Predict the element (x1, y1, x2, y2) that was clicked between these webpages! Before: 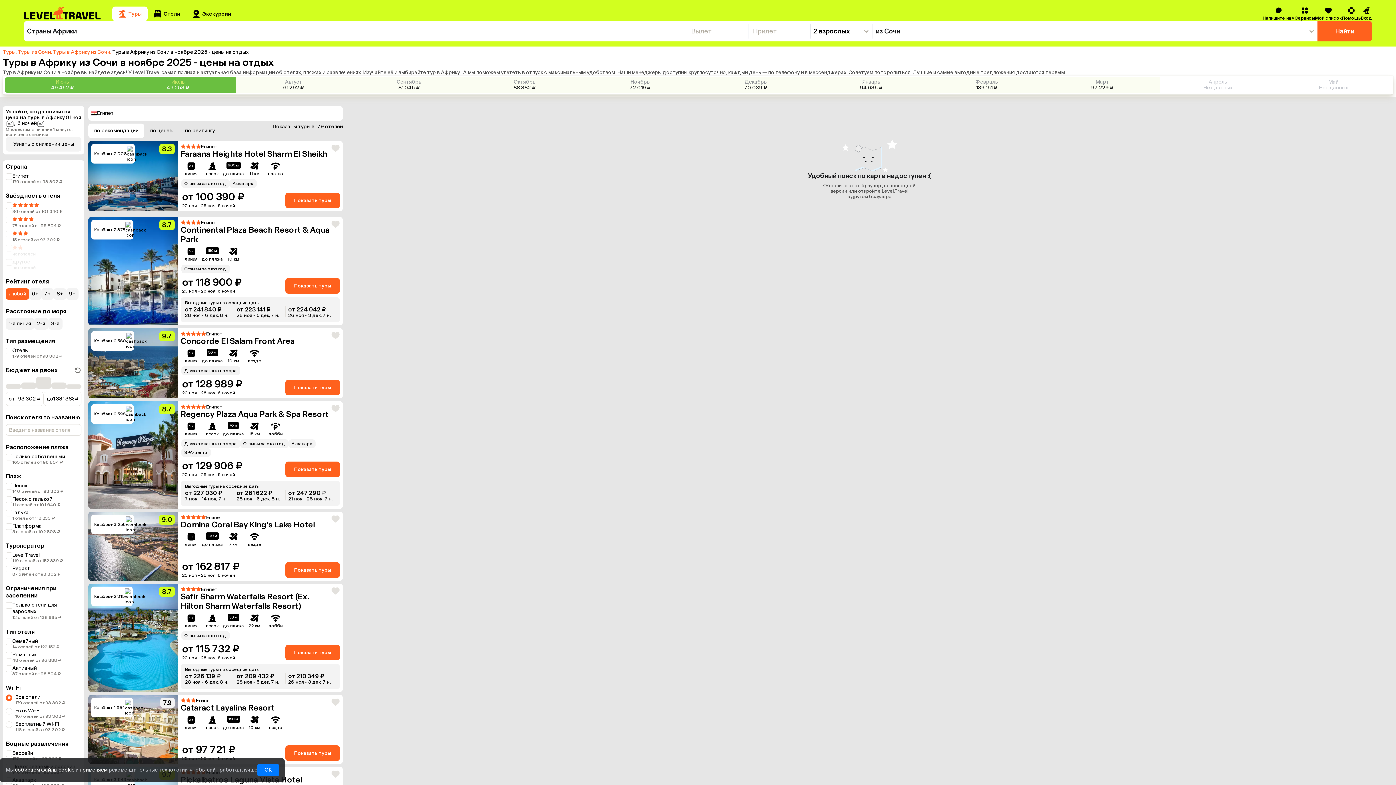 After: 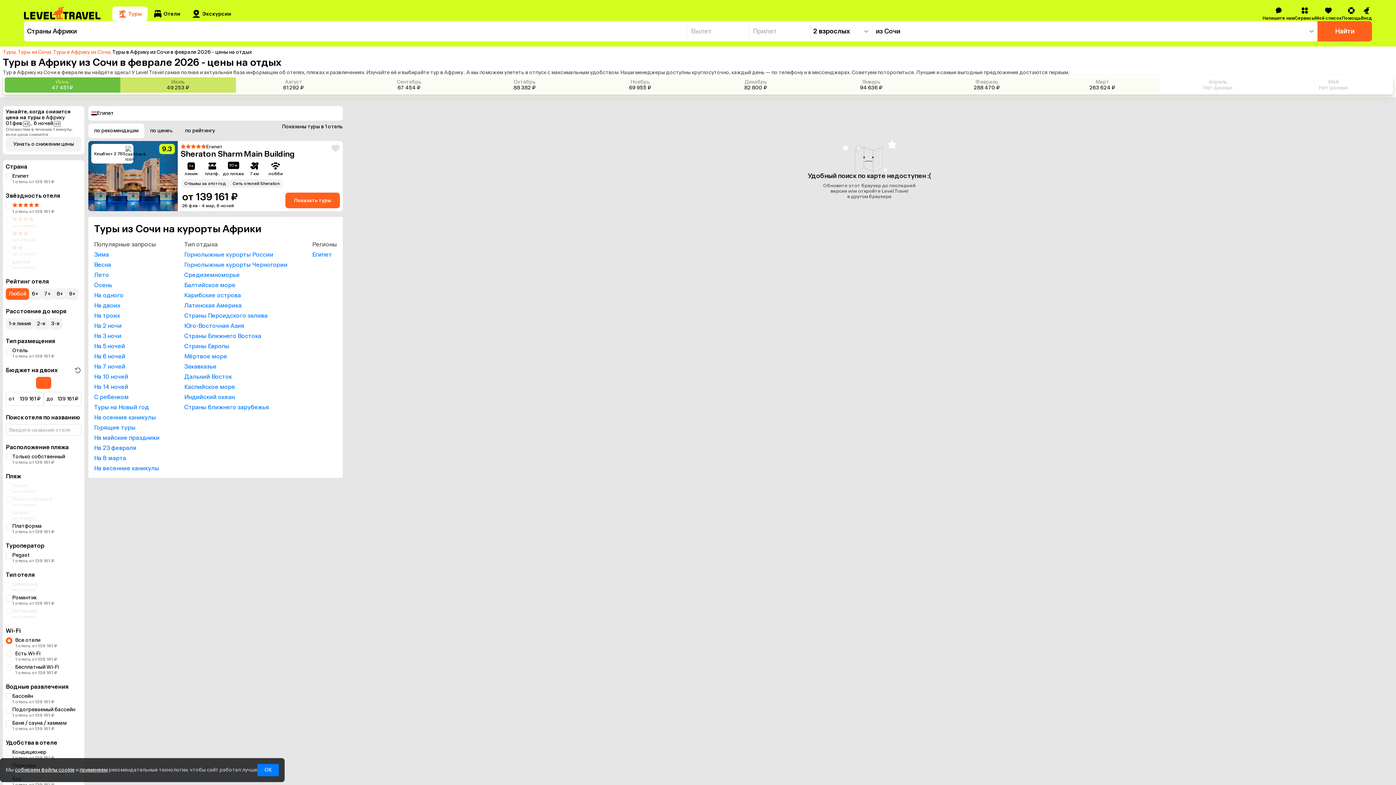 Action: label: Февраль

139 161 ₽ bbox: (929, 77, 1044, 92)